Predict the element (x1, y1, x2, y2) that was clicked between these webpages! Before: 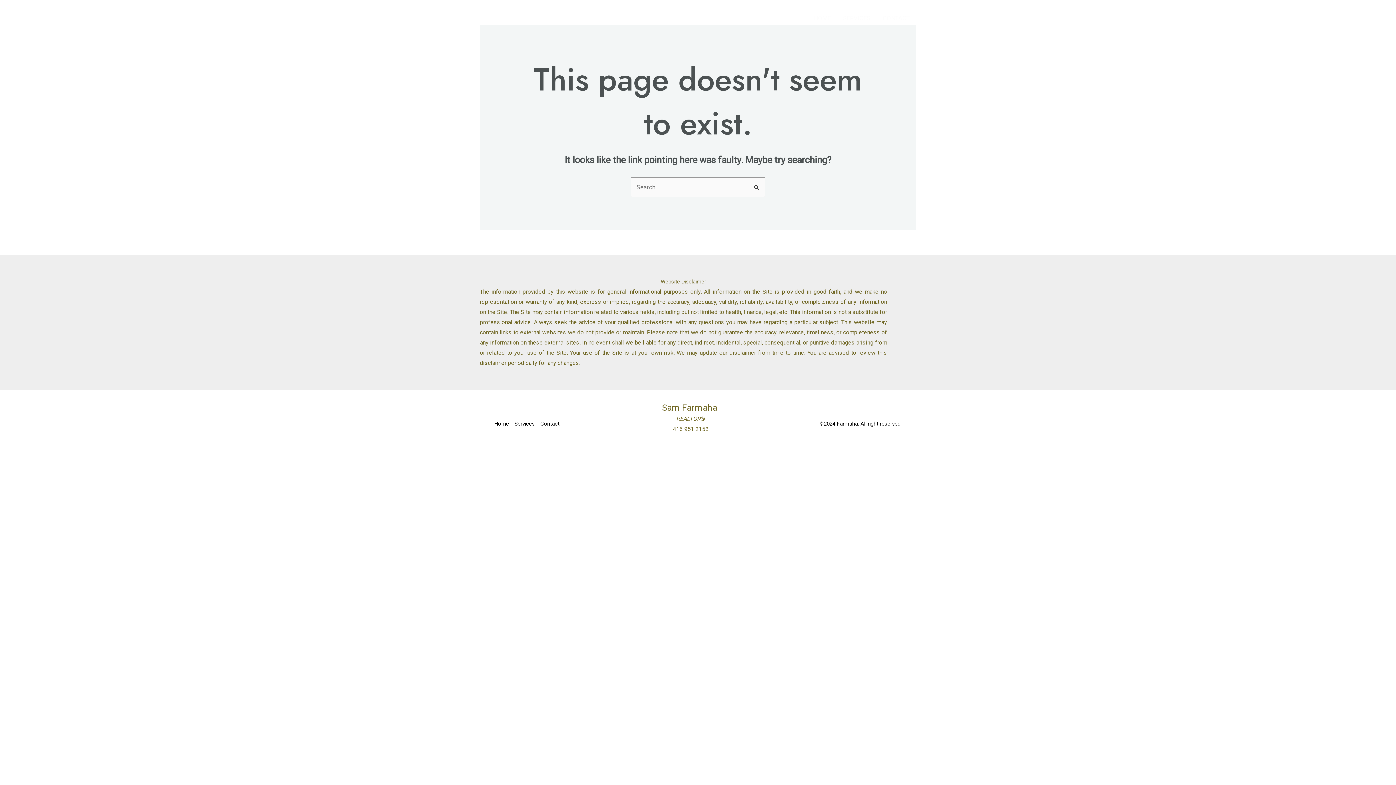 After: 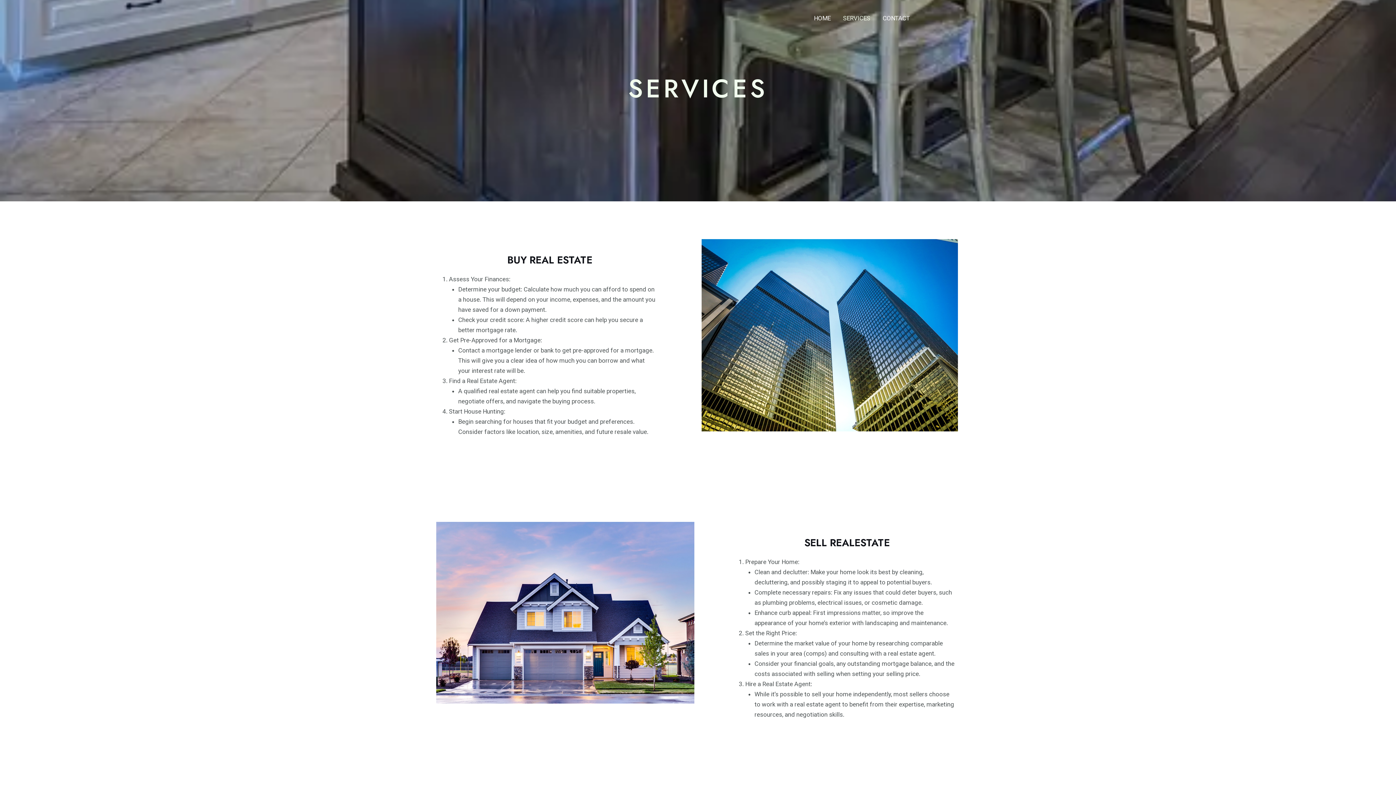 Action: label: Services bbox: (514, 418, 540, 428)